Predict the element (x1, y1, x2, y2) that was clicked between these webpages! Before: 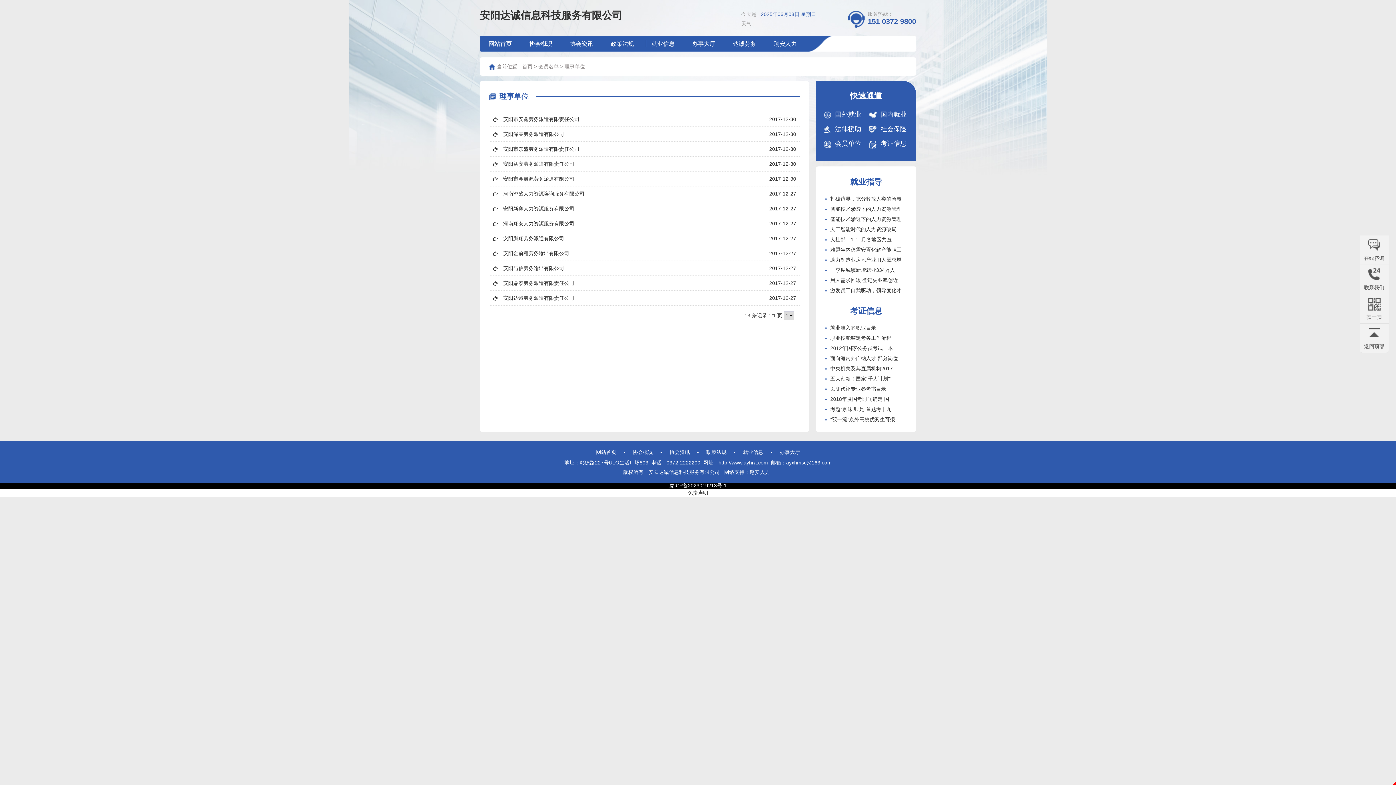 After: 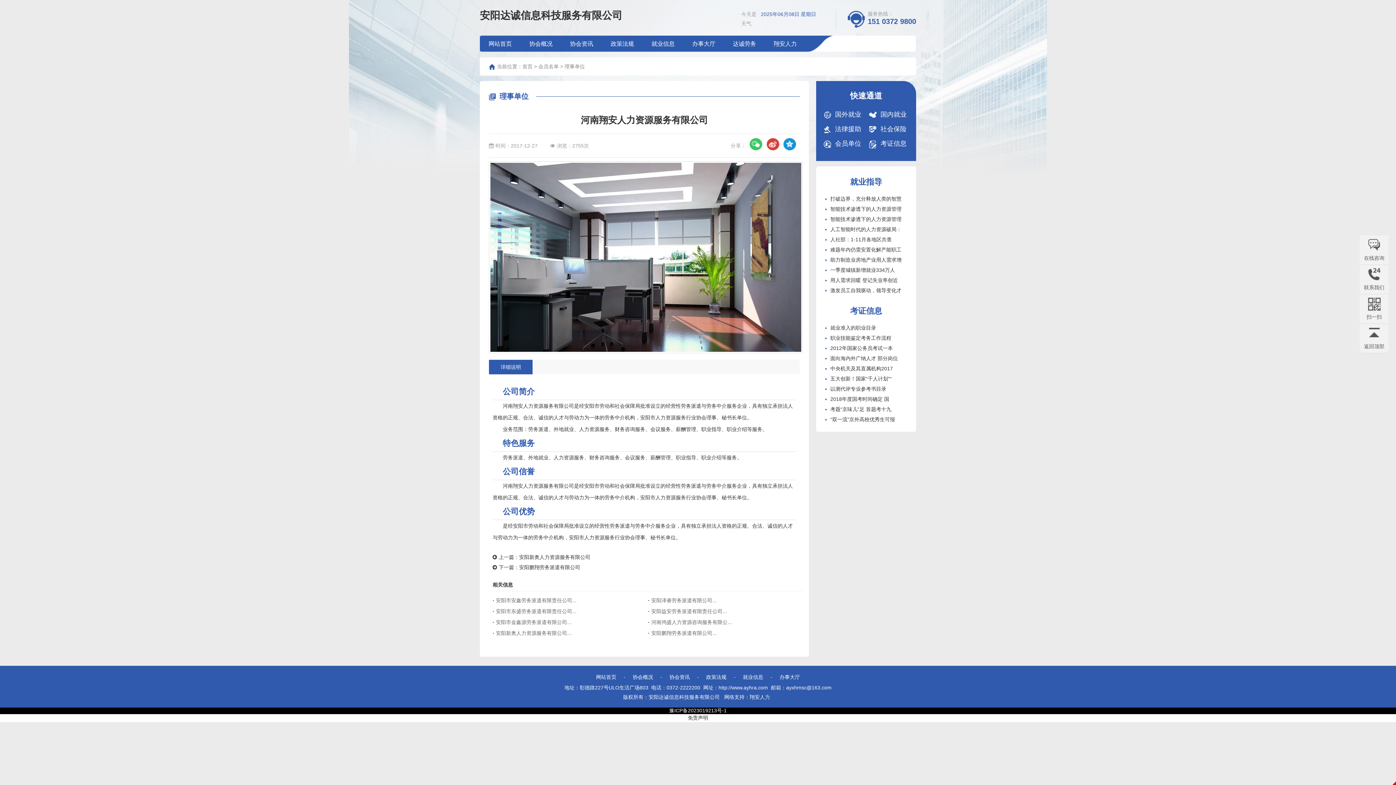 Action: bbox: (497, 218, 574, 229) label: 河南翔安人力资源服务有限公司